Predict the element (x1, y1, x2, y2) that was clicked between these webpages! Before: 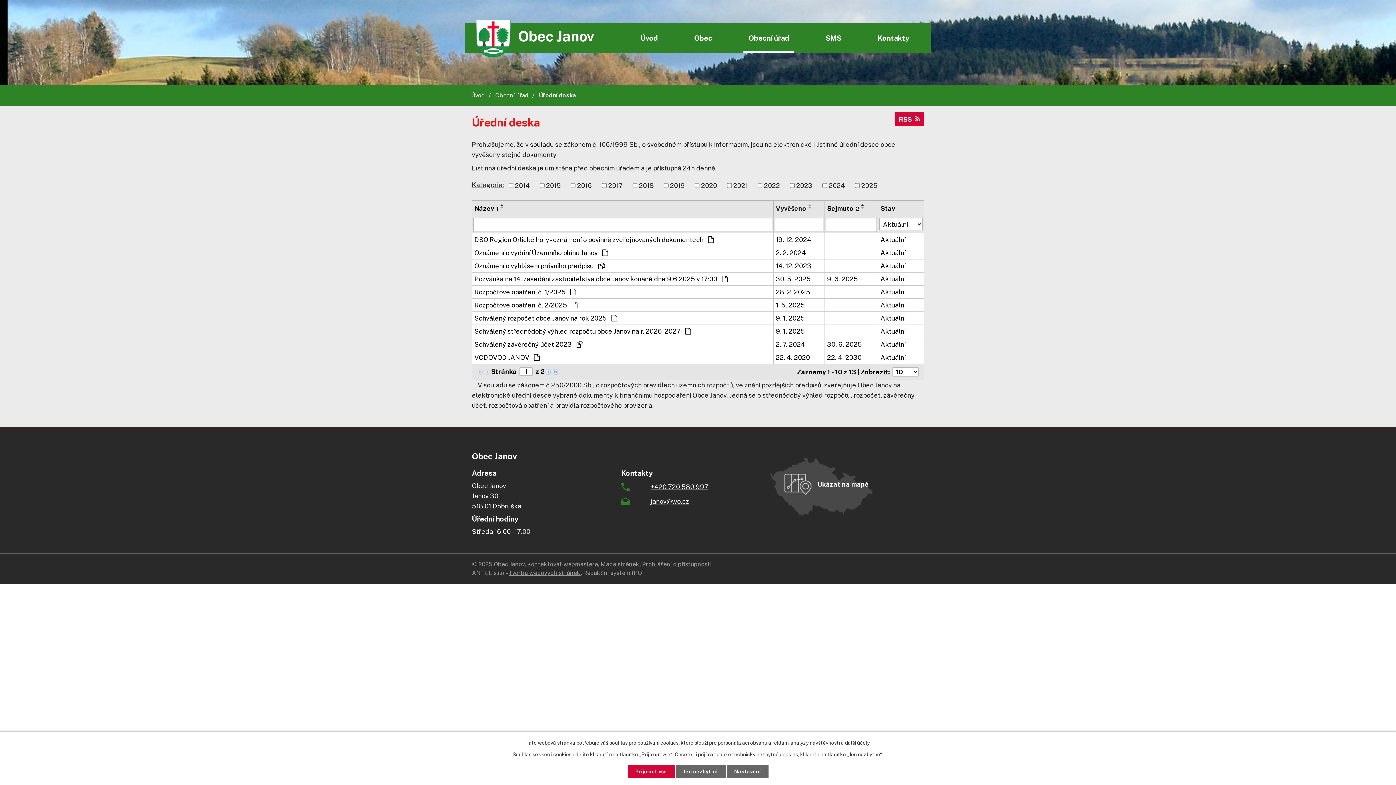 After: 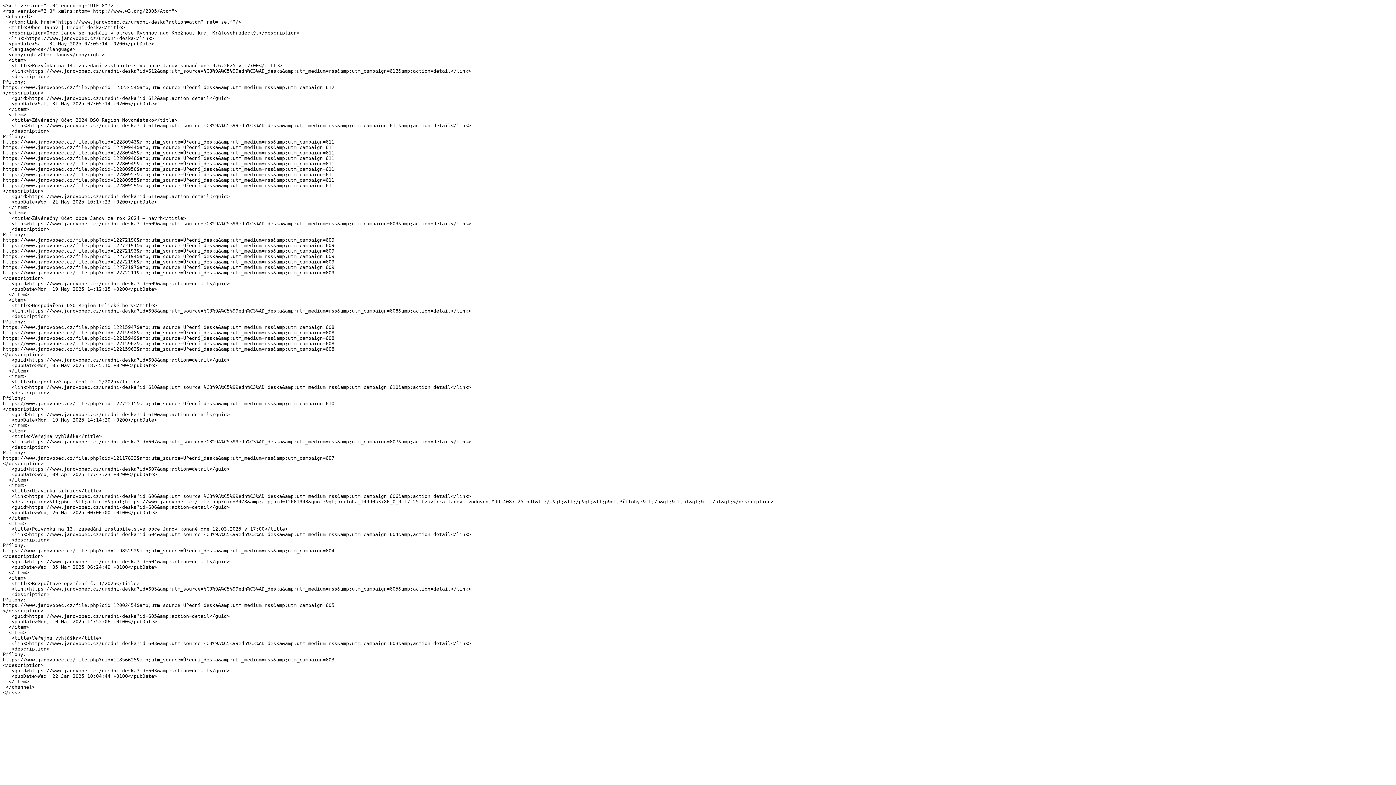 Action: bbox: (895, 112, 924, 126) label: RSS